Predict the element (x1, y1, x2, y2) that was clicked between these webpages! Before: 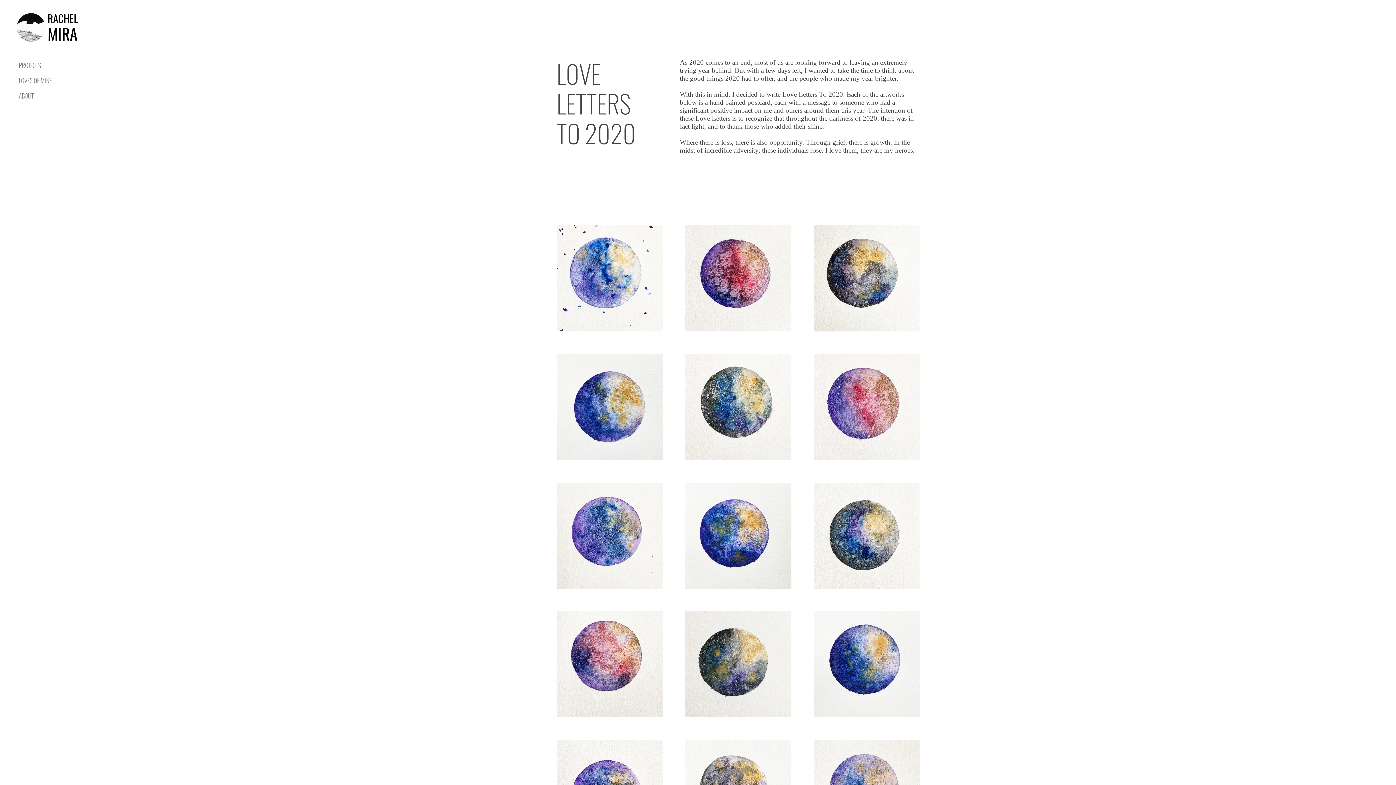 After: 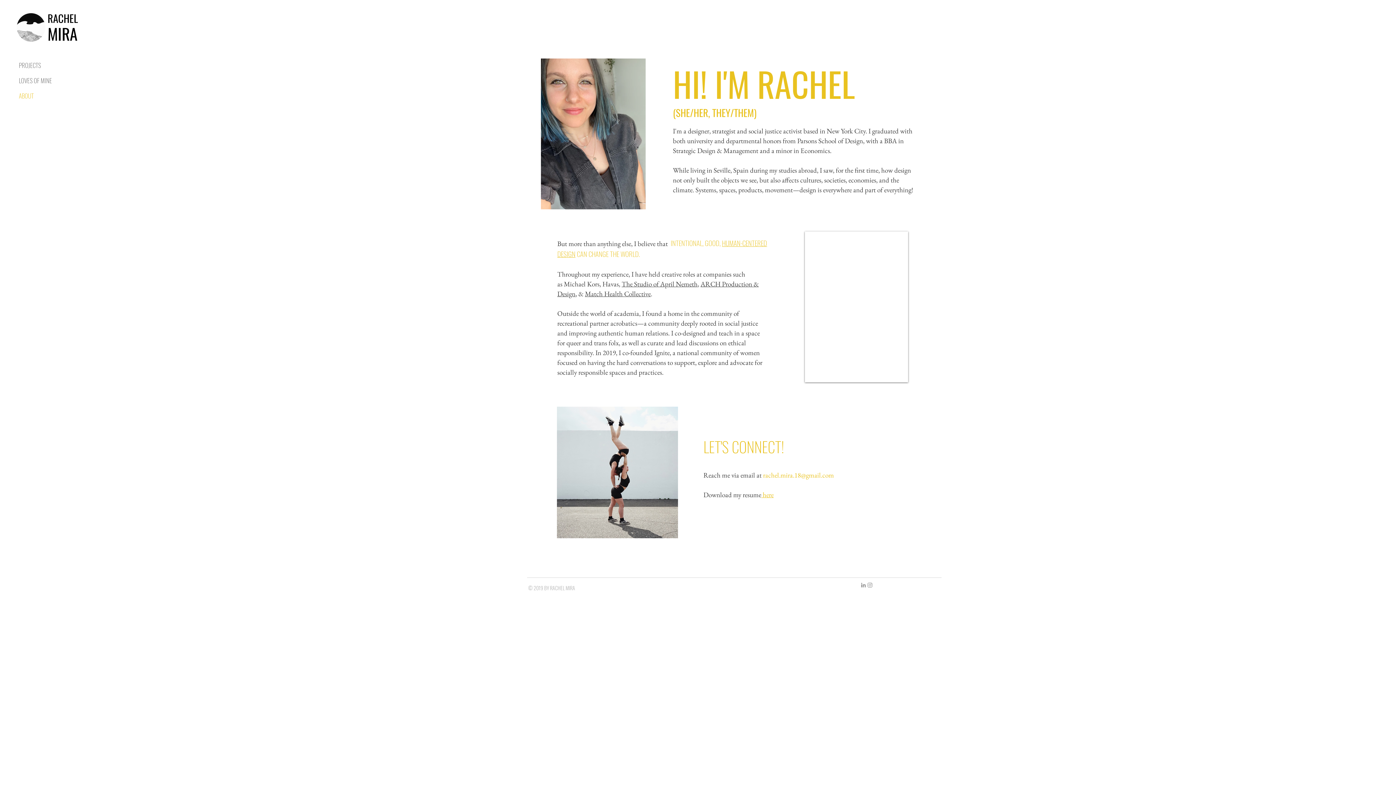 Action: label: ABOUT bbox: (18, 88, 84, 103)